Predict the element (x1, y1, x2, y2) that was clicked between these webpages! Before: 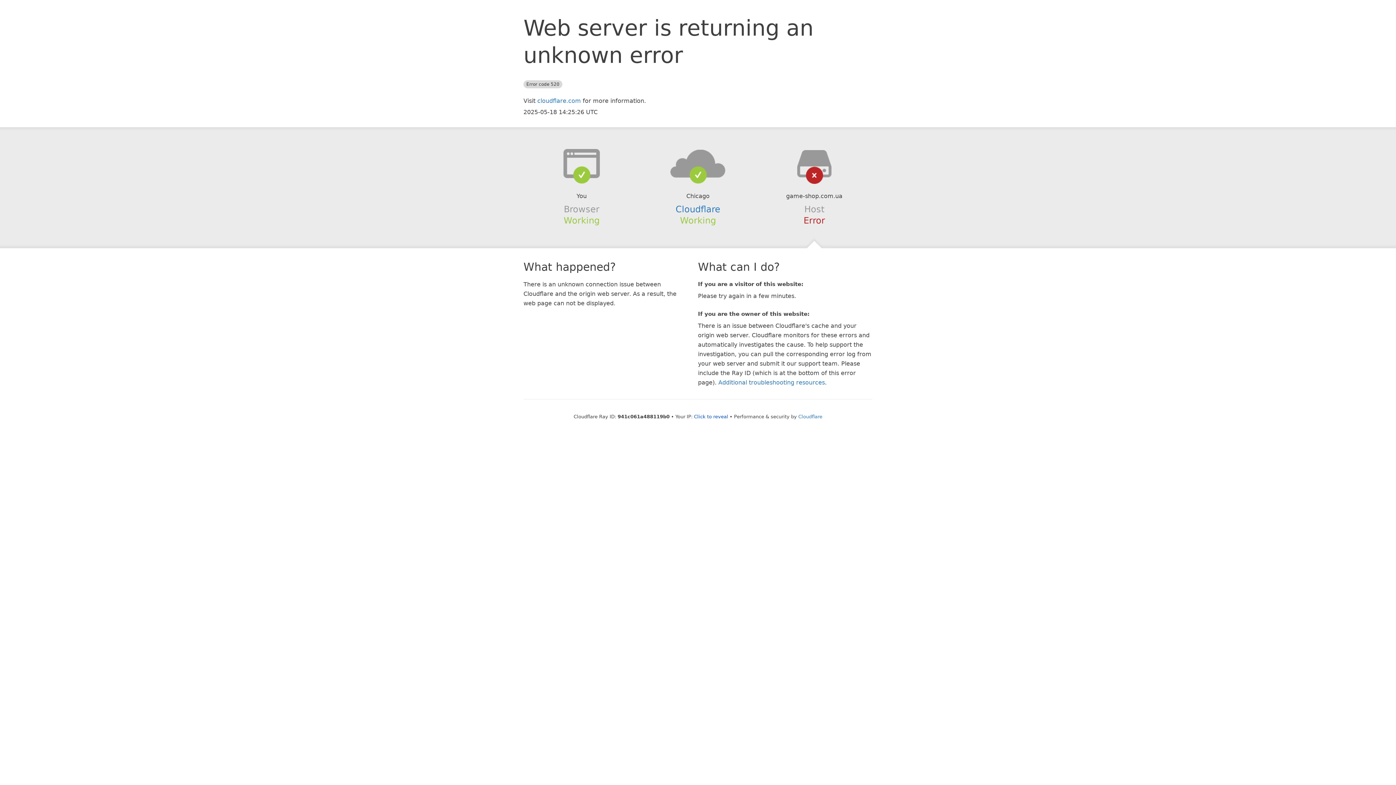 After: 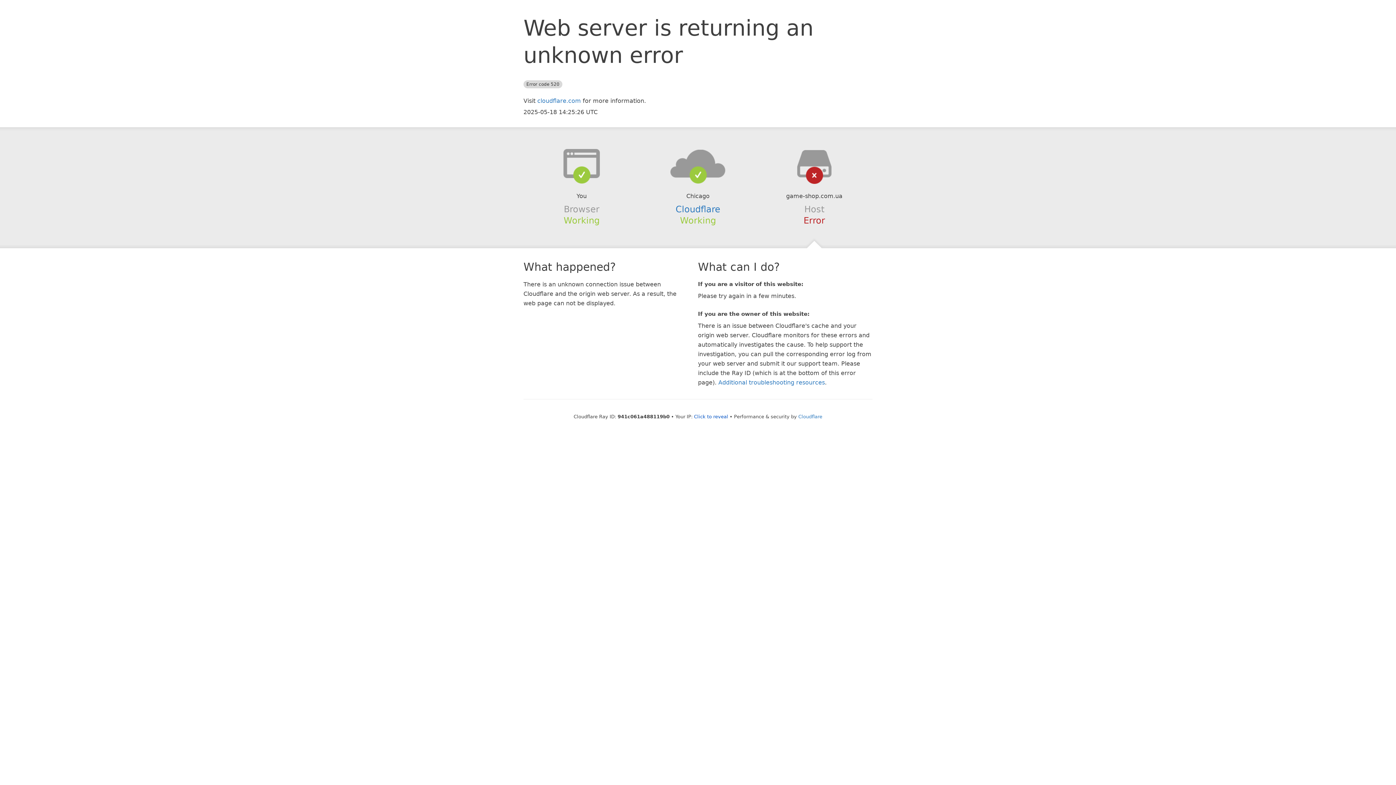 Action: bbox: (639, 148, 756, 178)